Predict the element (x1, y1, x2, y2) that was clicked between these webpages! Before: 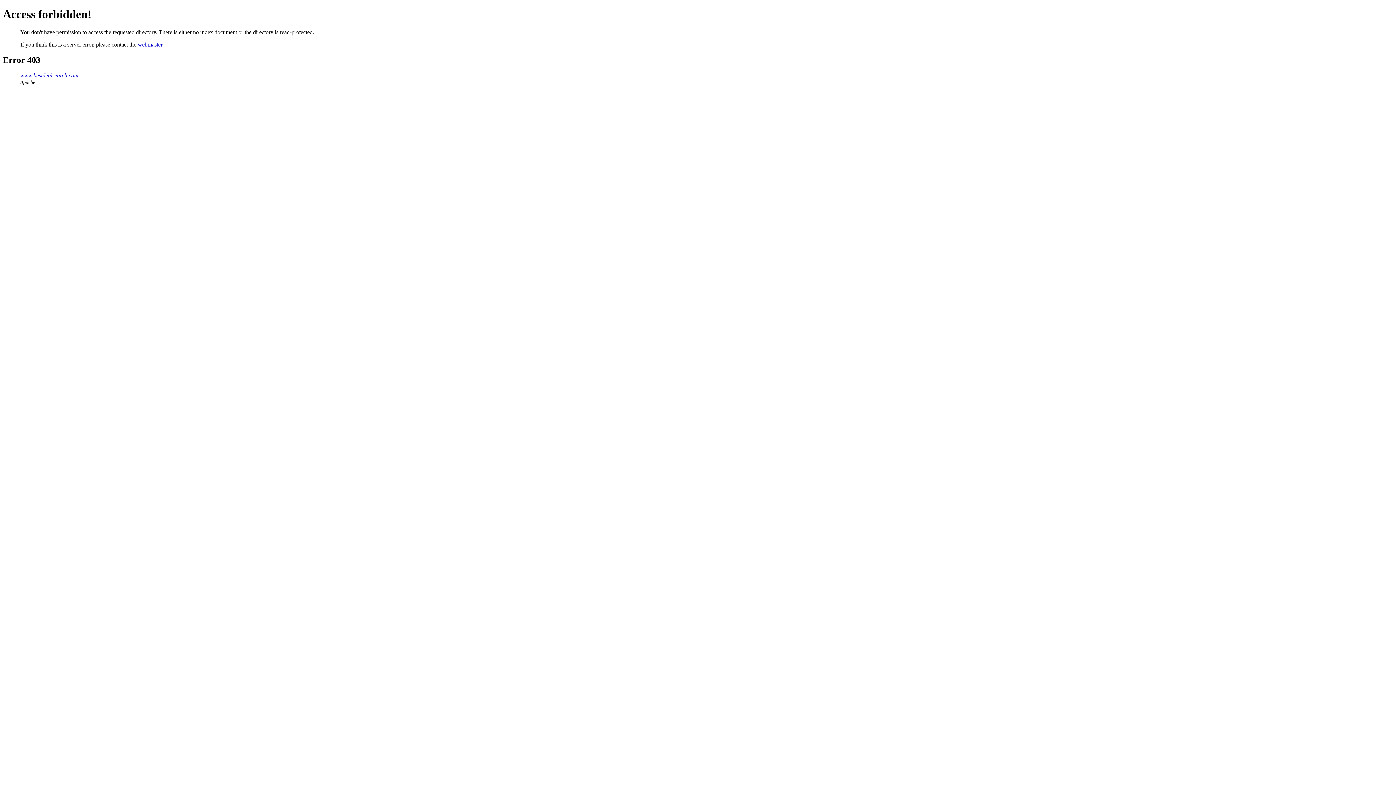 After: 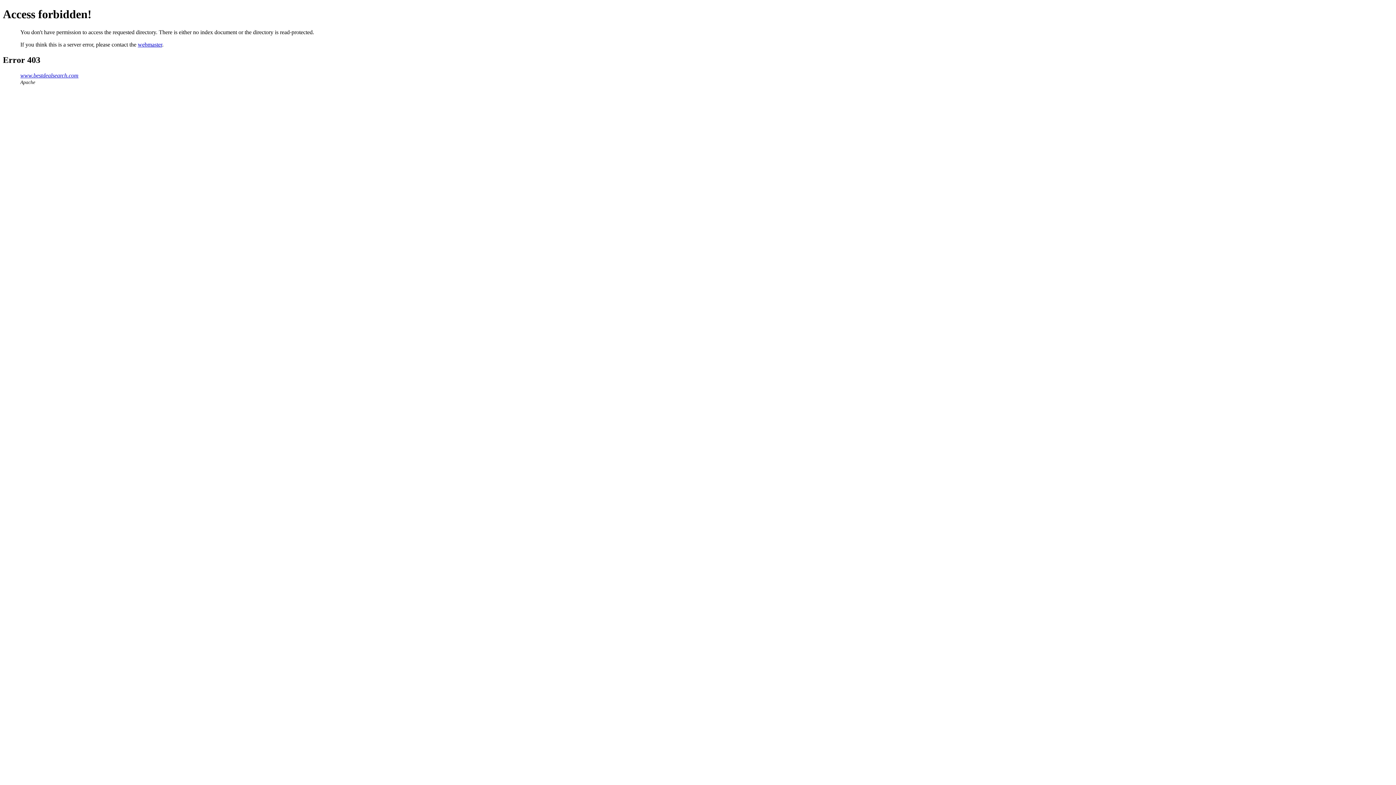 Action: label: webmaster bbox: (137, 41, 162, 47)